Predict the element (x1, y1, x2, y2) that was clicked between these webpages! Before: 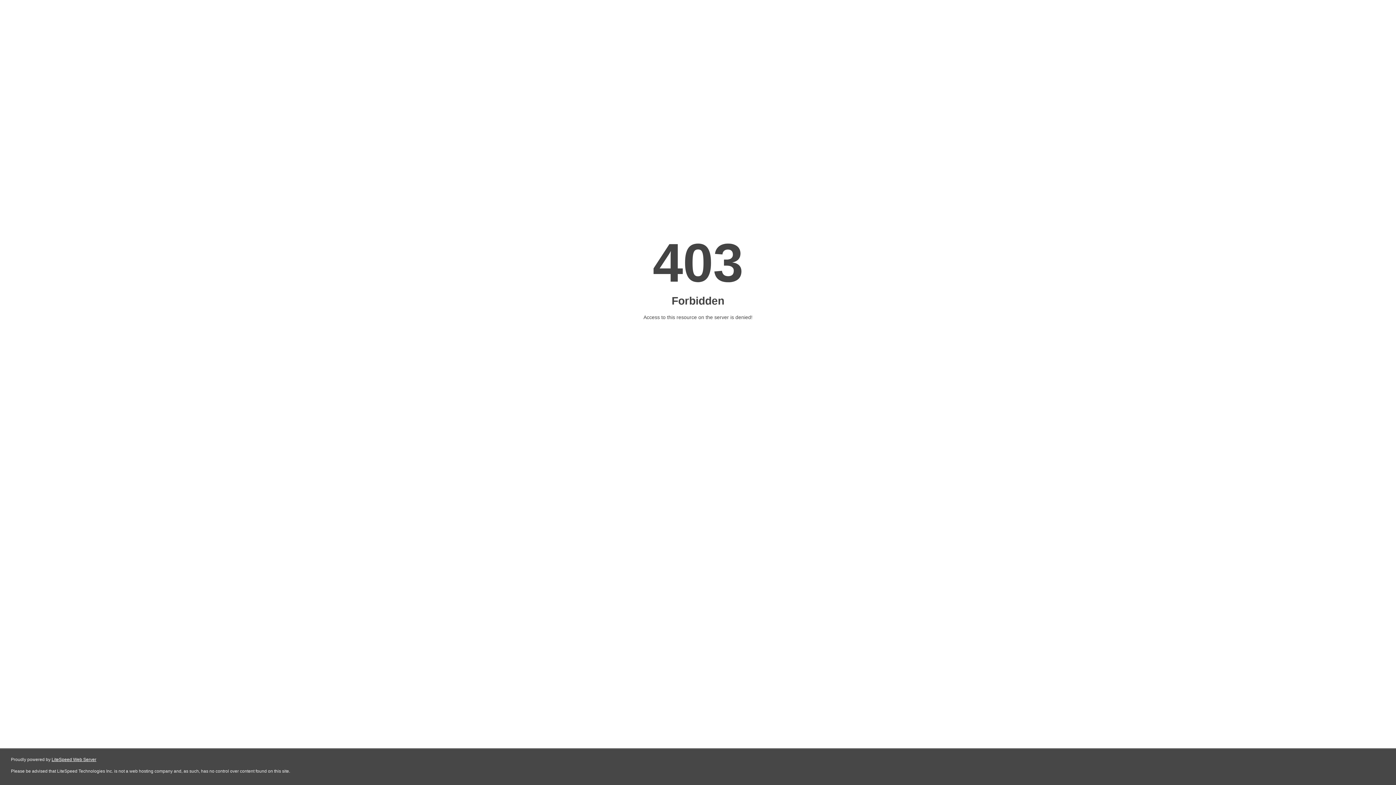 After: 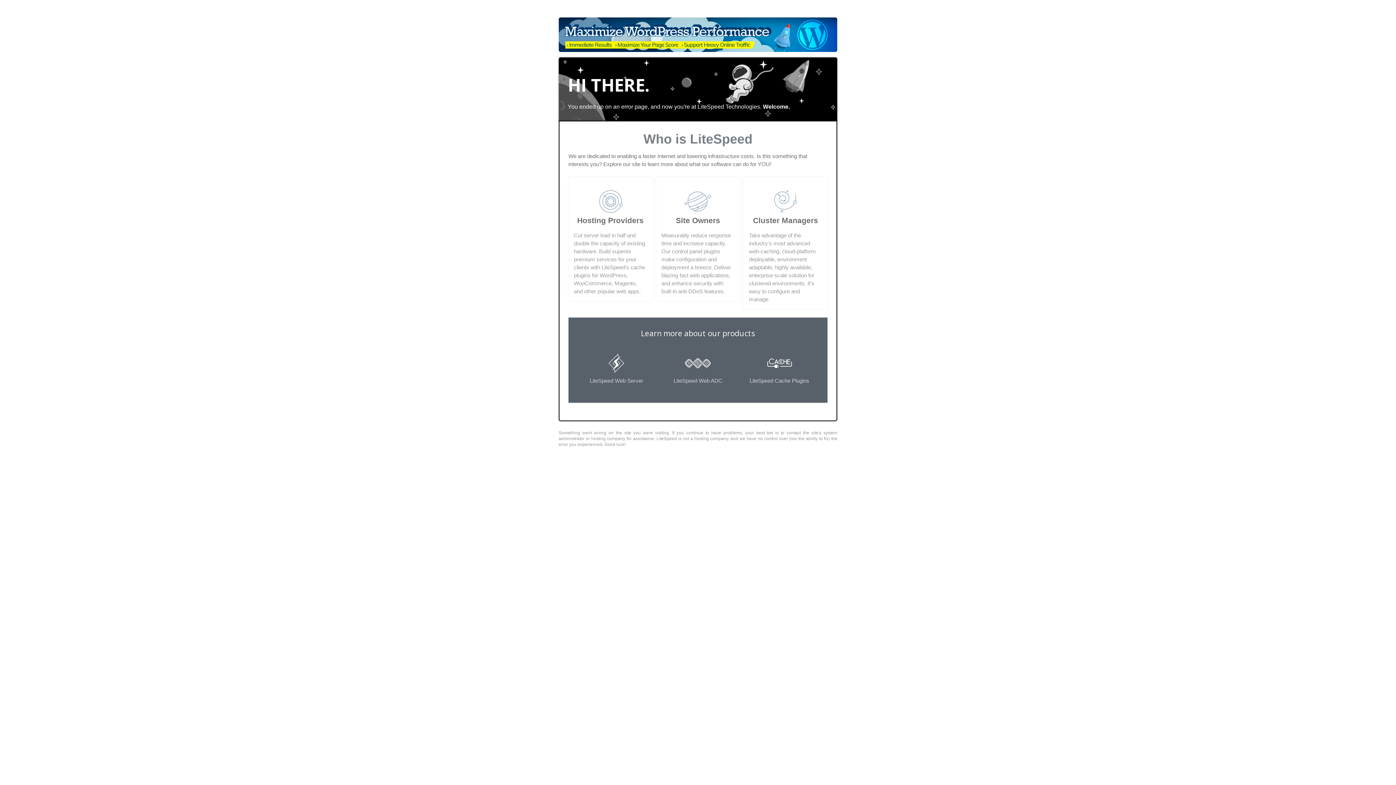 Action: label: LiteSpeed Web Server bbox: (51, 757, 96, 762)